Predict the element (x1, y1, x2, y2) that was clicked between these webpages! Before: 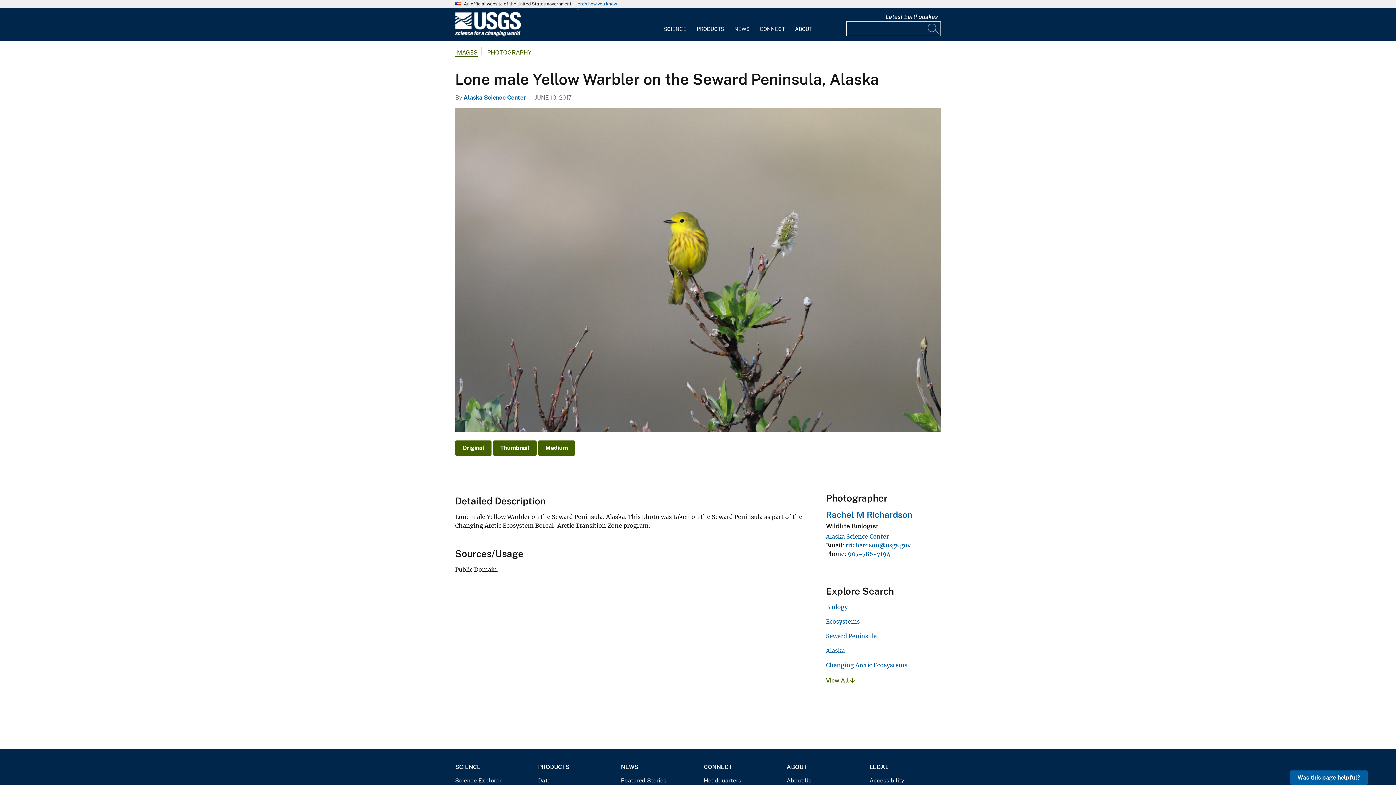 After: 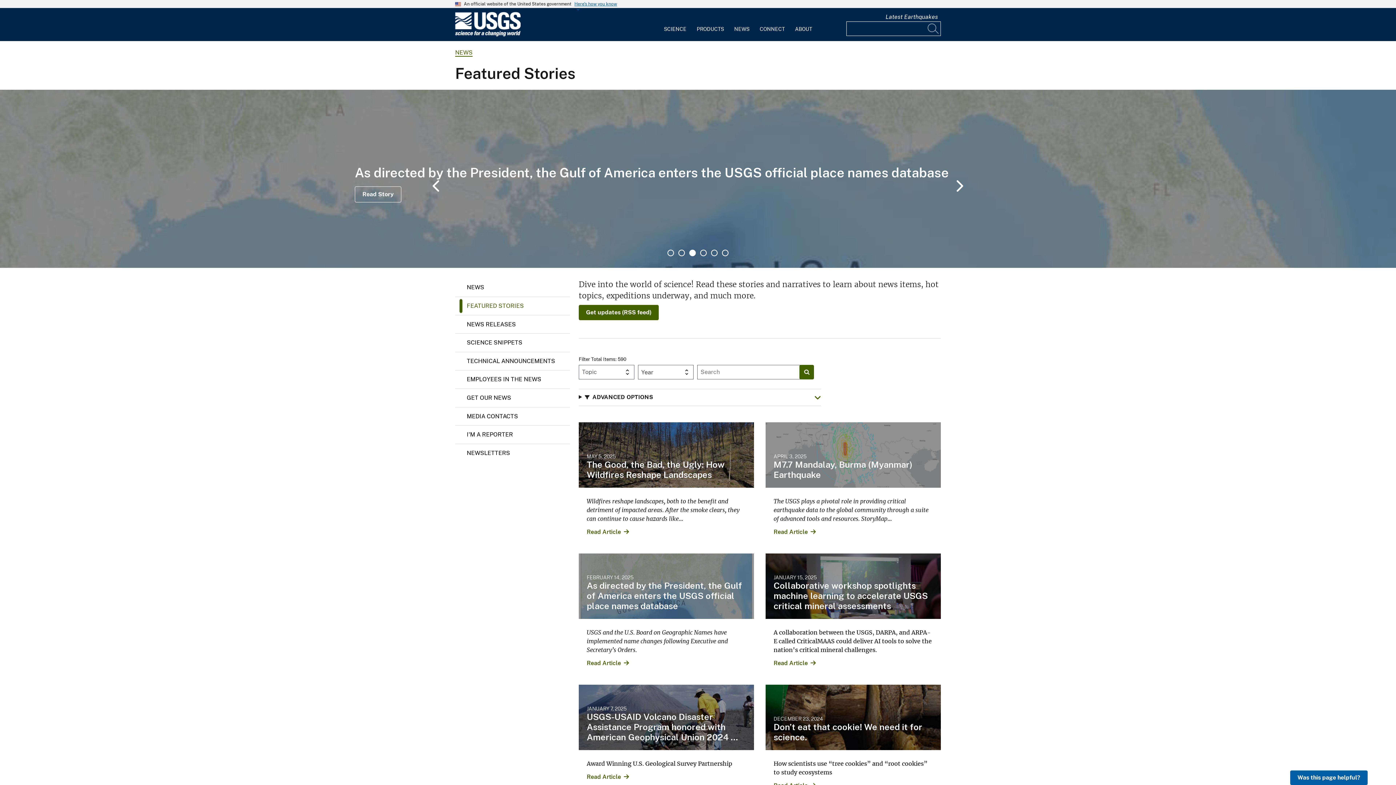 Action: bbox: (621, 776, 692, 784) label: Featured Stories